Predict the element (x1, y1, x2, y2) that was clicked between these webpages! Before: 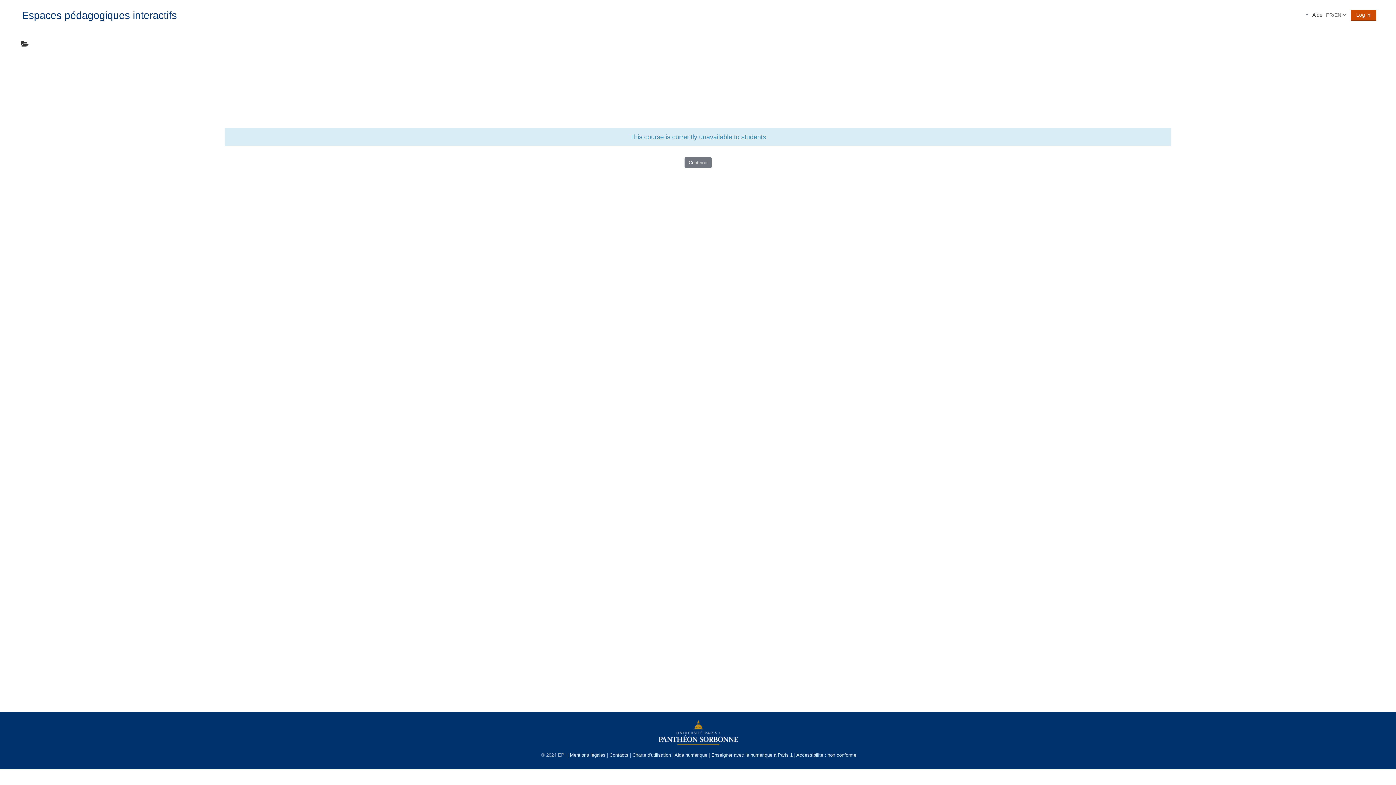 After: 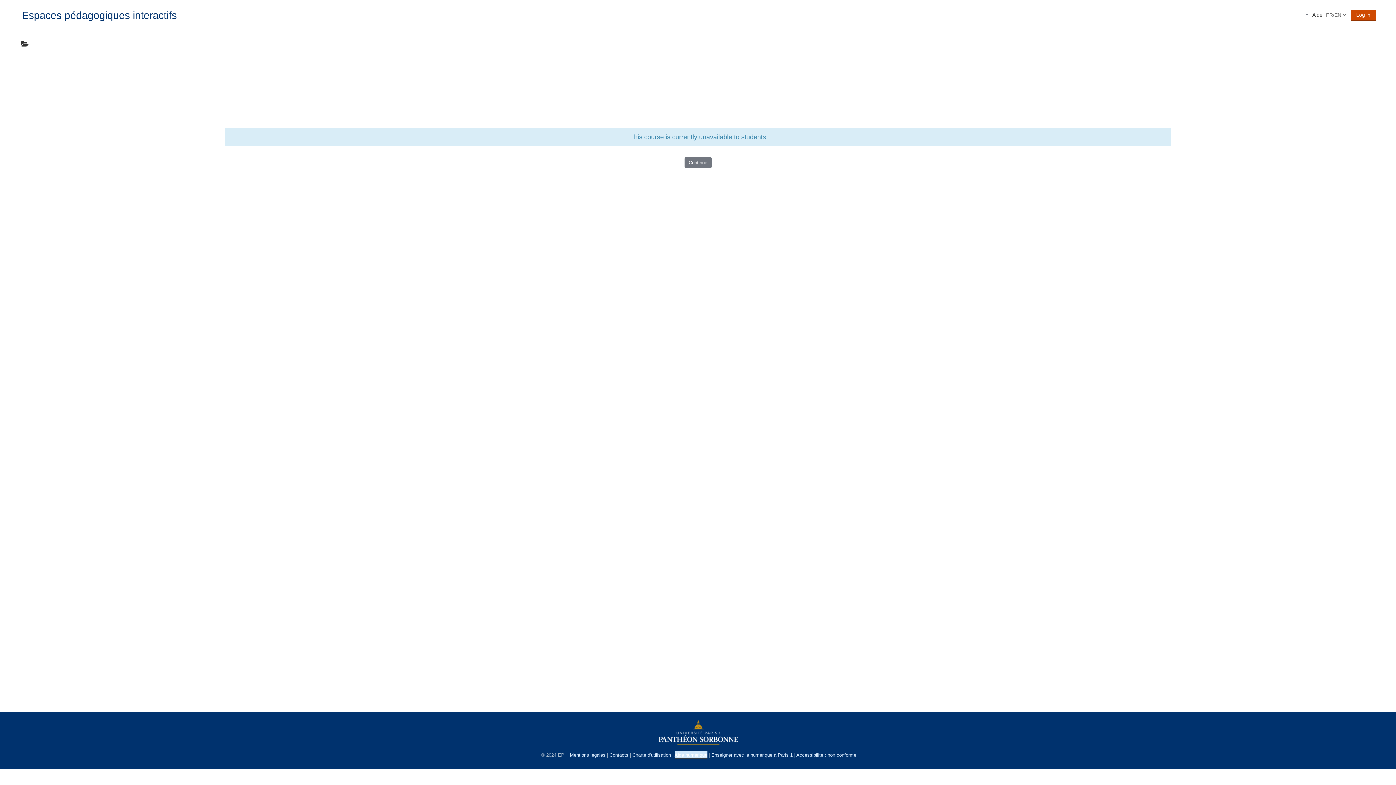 Action: bbox: (674, 752, 707, 758) label: Aide numérique